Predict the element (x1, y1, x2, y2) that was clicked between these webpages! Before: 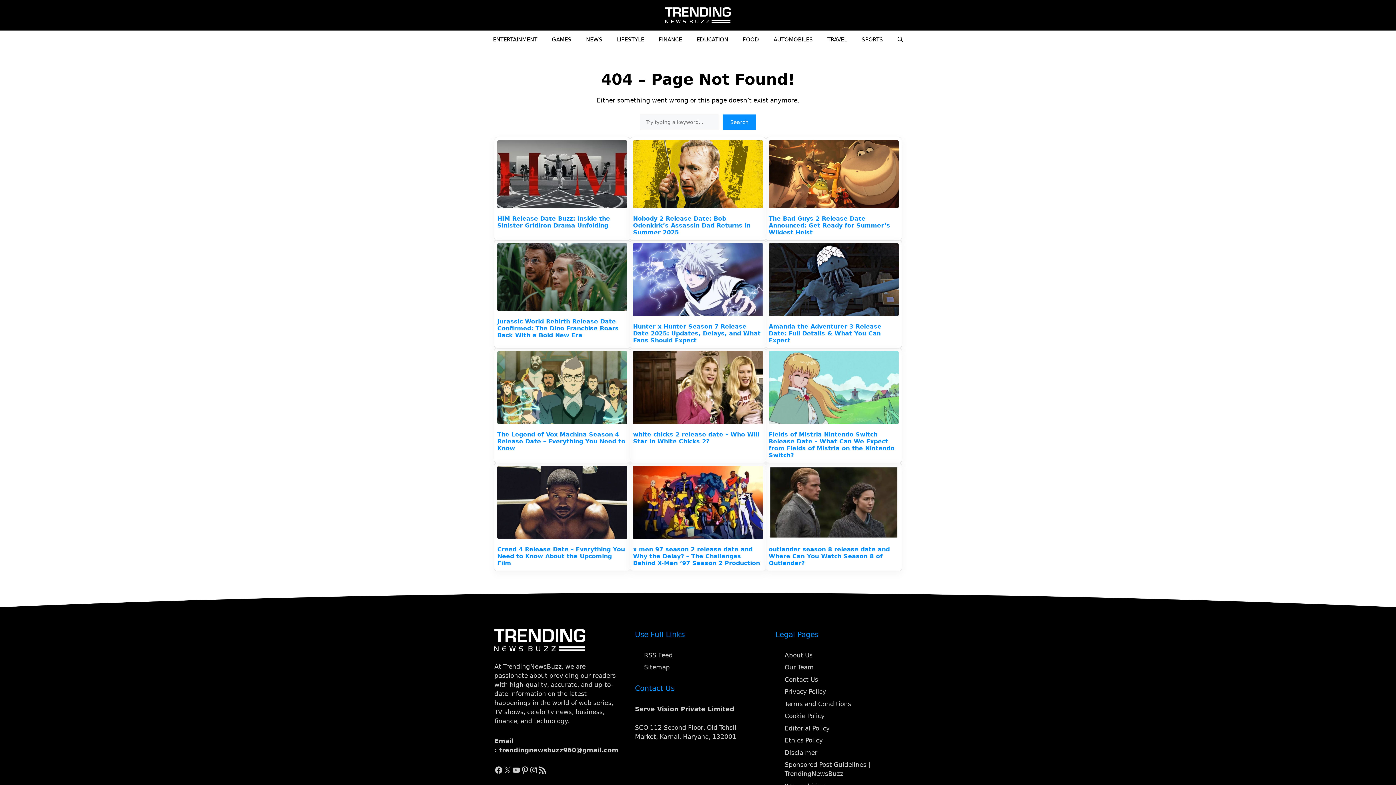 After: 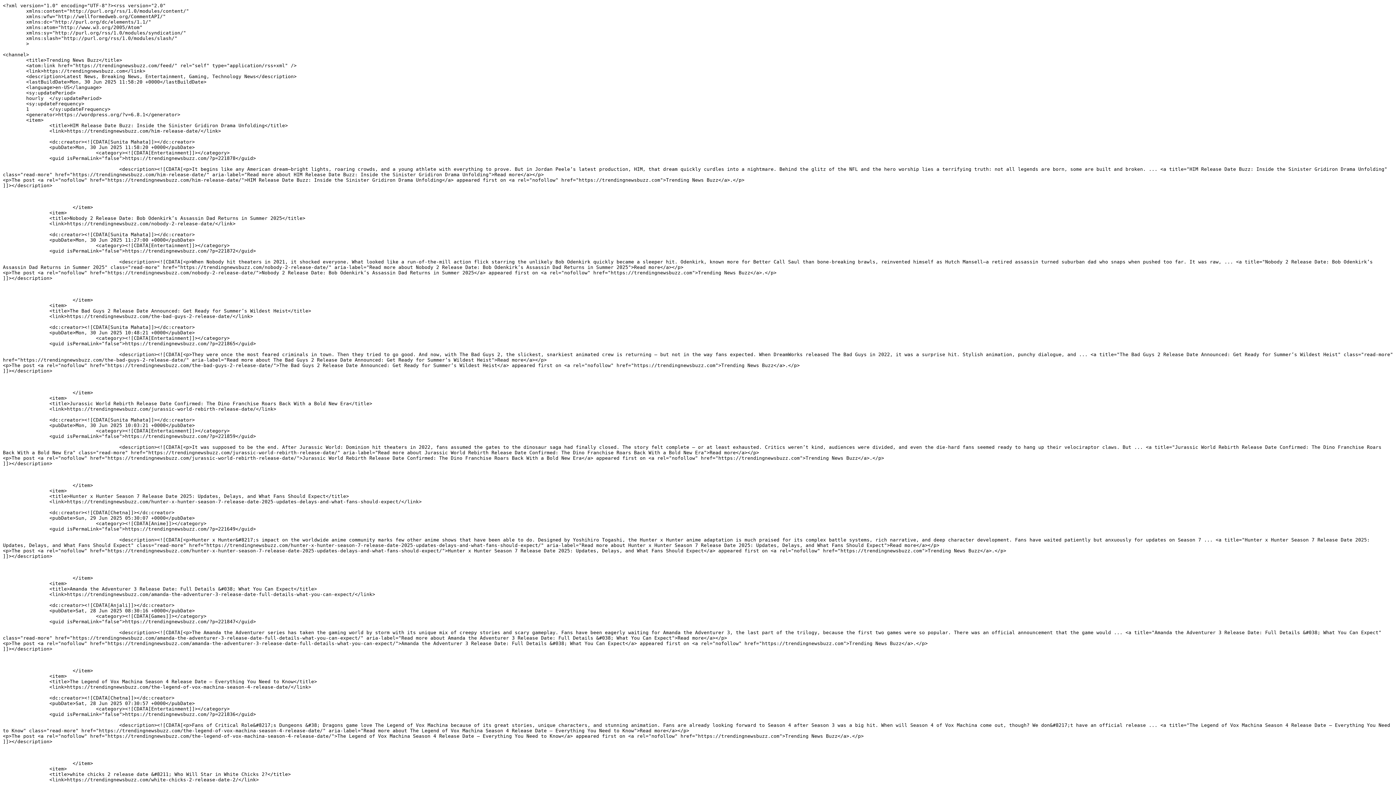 Action: label: RSS Feed bbox: (538, 766, 546, 774)